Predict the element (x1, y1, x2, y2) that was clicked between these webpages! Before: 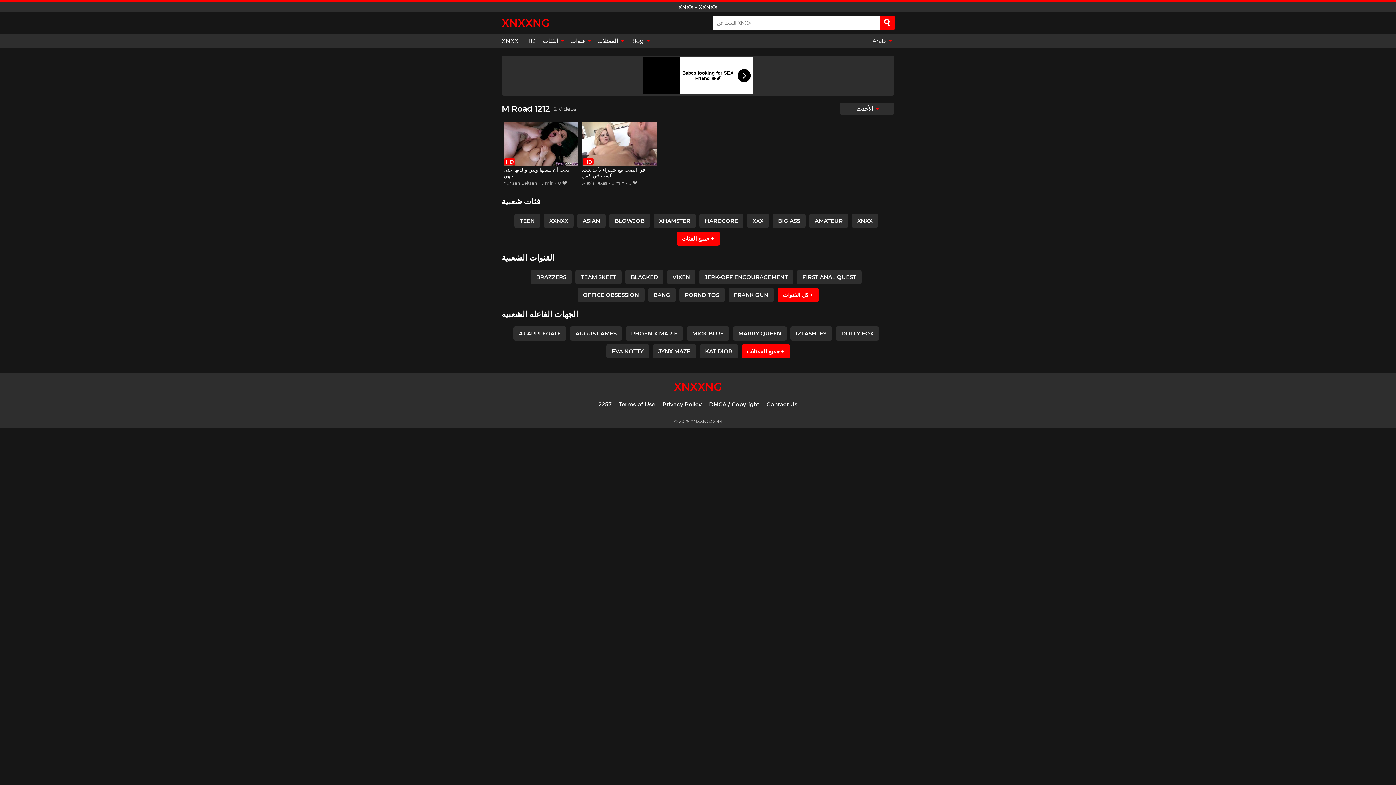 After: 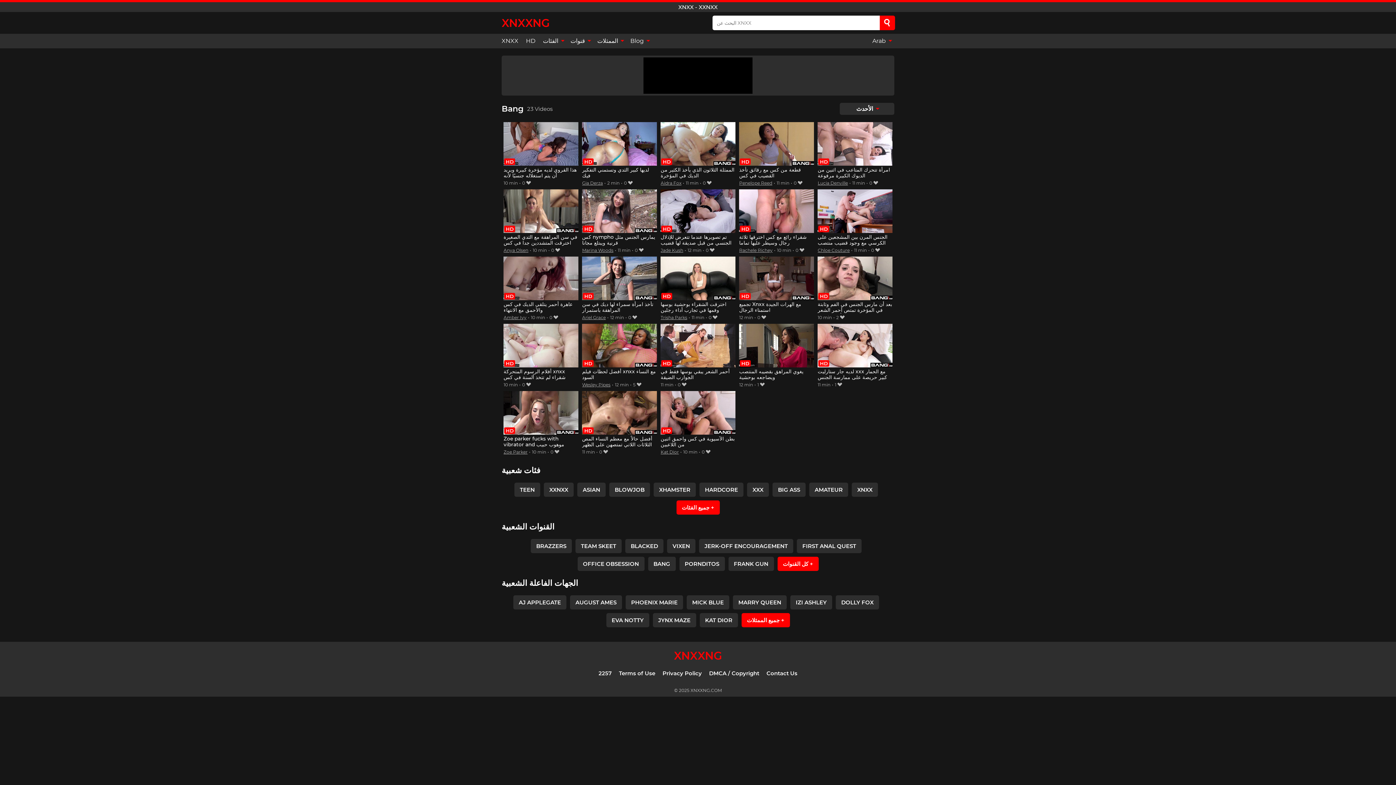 Action: bbox: (648, 287, 675, 302) label: BANG